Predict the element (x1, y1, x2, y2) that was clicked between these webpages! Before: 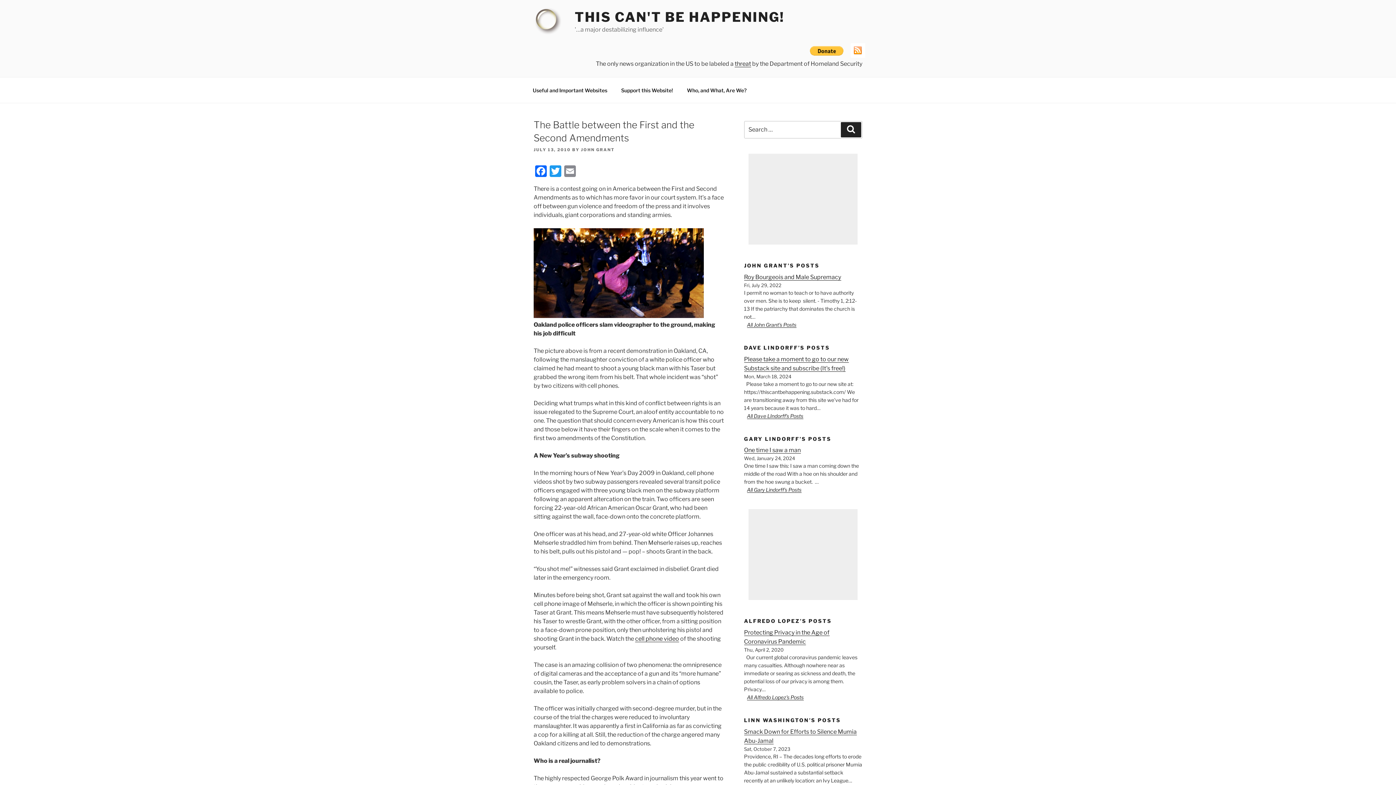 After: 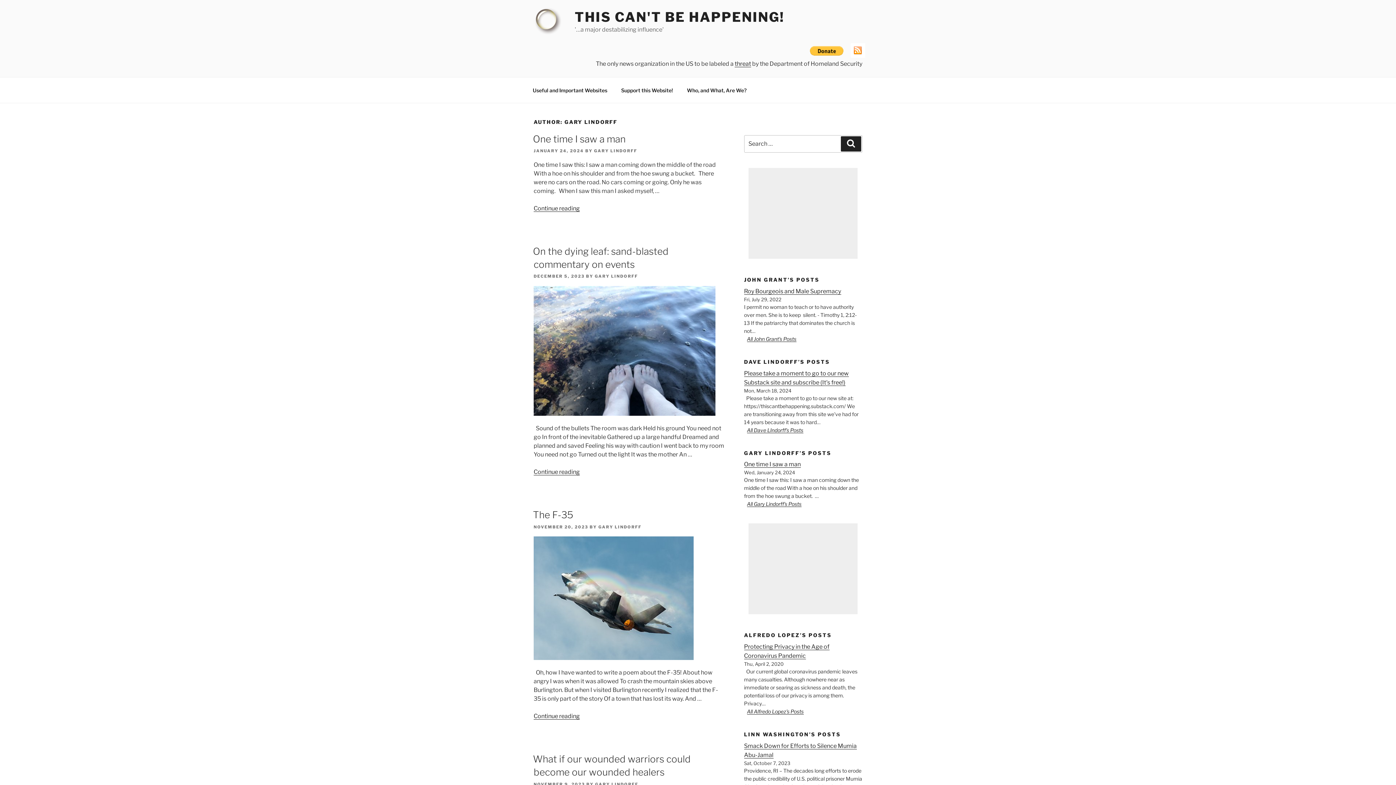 Action: bbox: (747, 487, 801, 493) label: All Gary Lindorff's Posts